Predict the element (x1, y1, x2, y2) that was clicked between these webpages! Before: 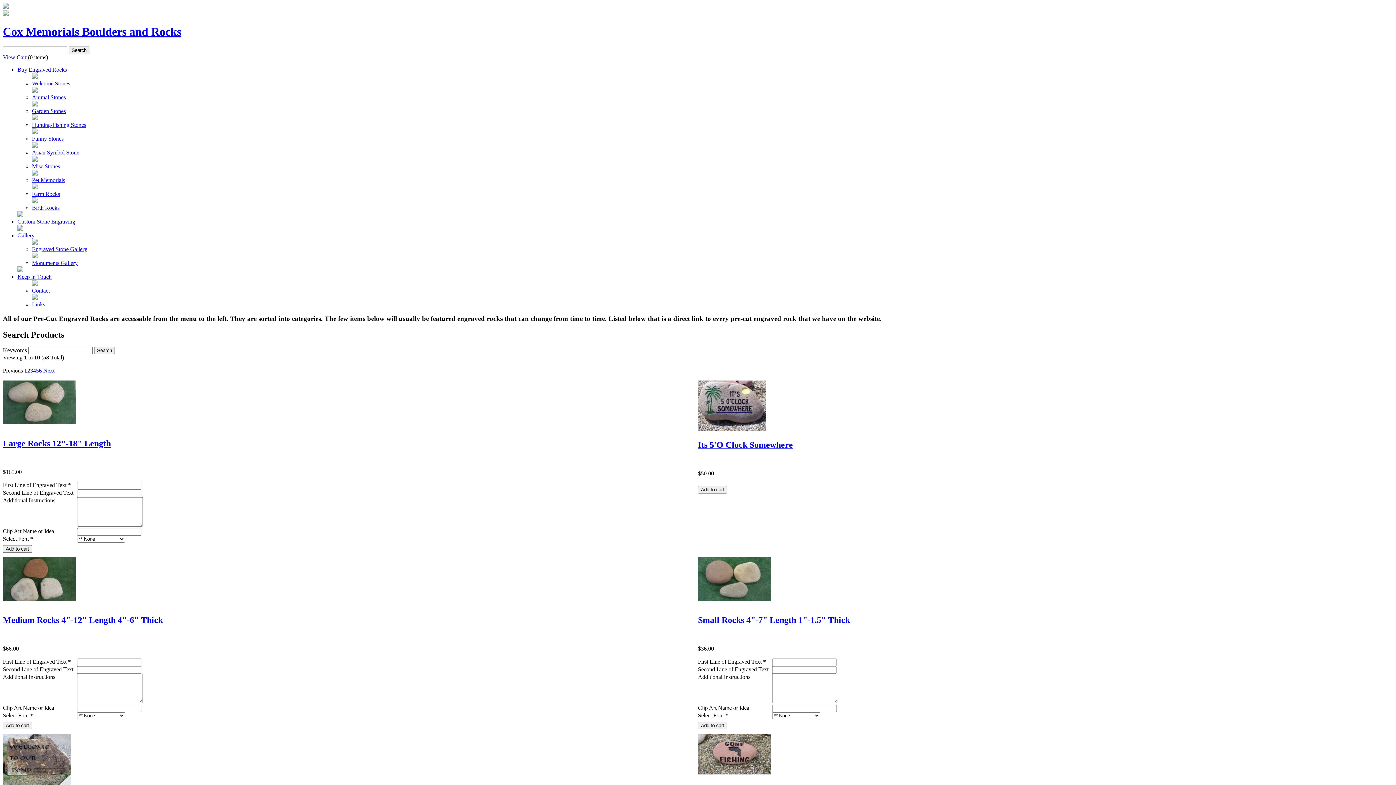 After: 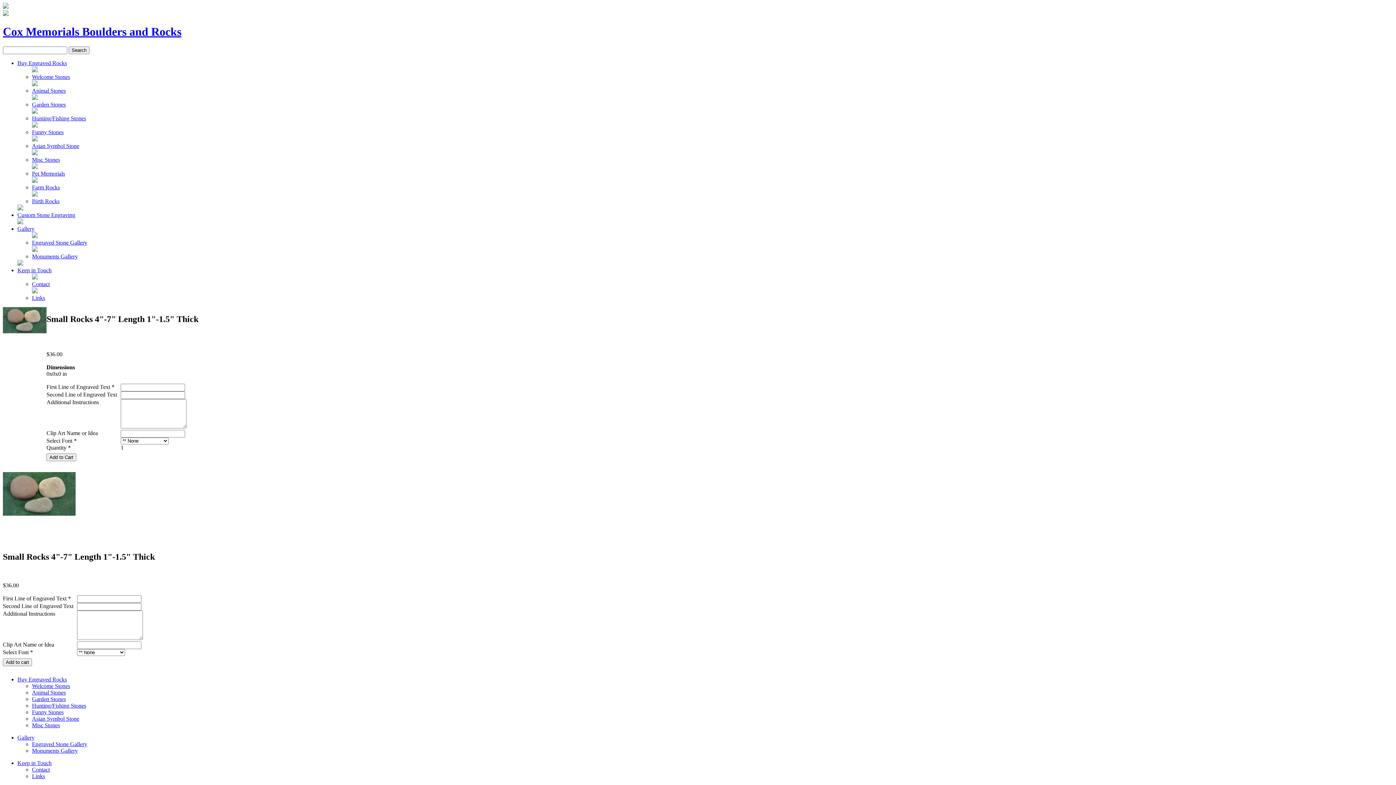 Action: label: Small Rocks 4"-7" Length 1"-1.5" Thick bbox: (698, 615, 850, 625)